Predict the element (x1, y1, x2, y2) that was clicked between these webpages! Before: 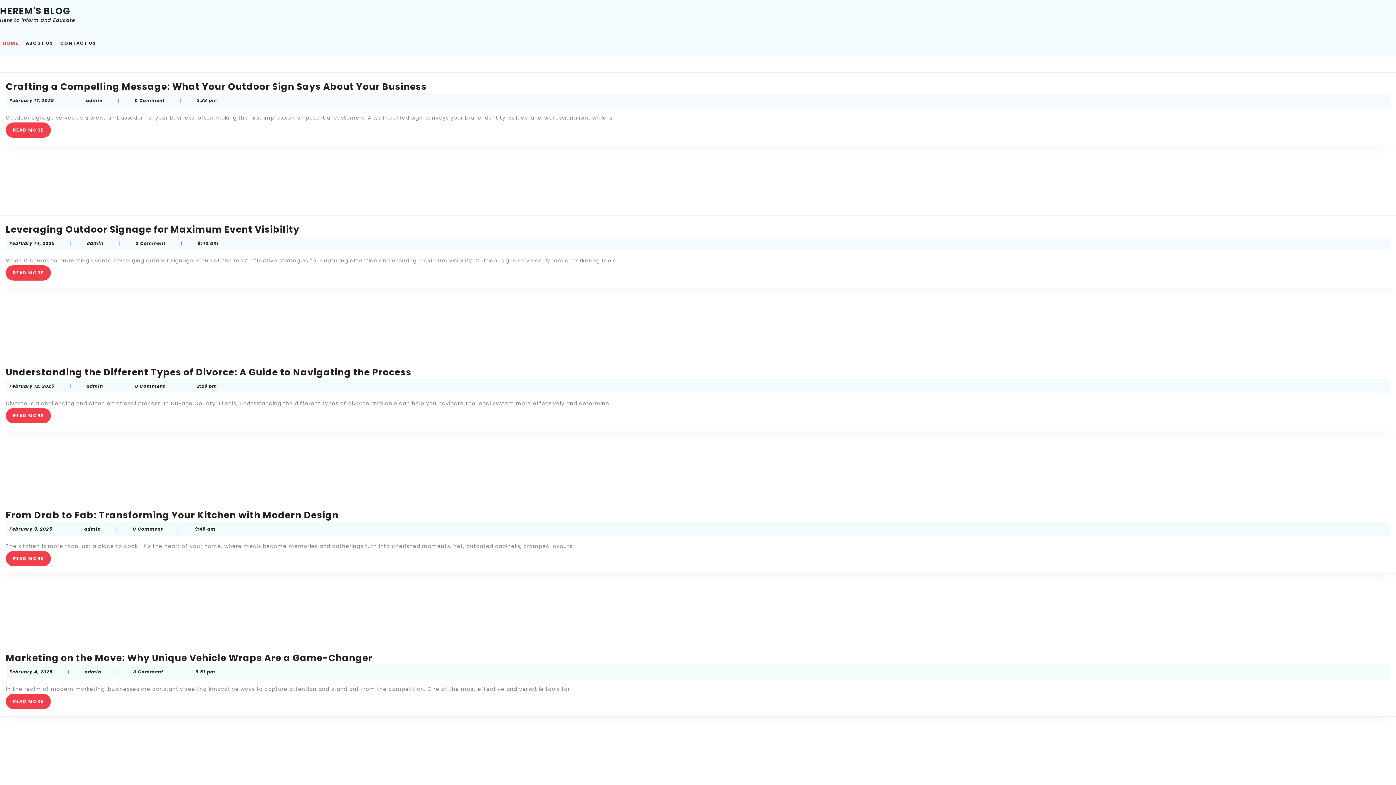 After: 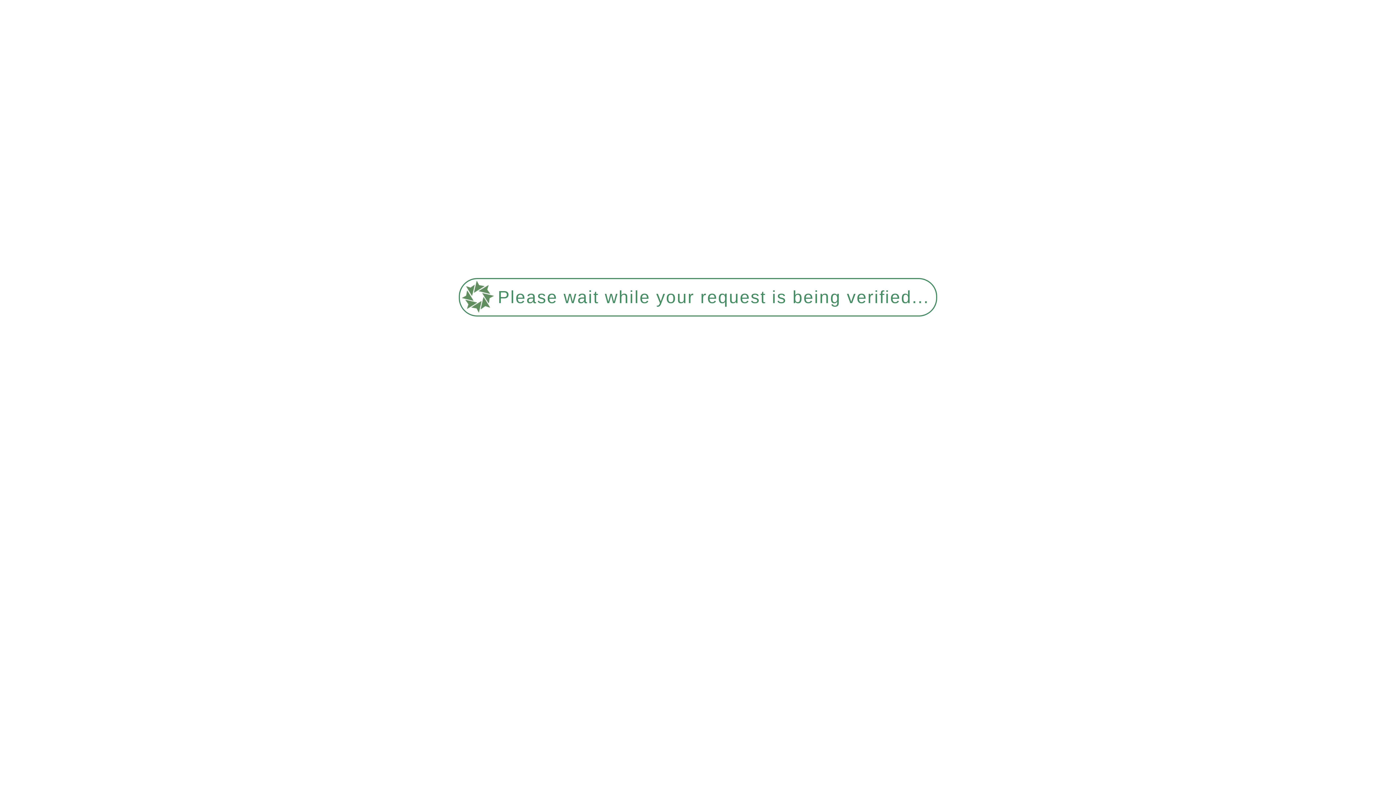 Action: bbox: (5, 652, 372, 664) label: Marketing on the Move: Why Unique Vehicle Wraps Are a Game-Changer
Marketing on the Move: Why Unique Vehicle Wraps Are a Game-Changer